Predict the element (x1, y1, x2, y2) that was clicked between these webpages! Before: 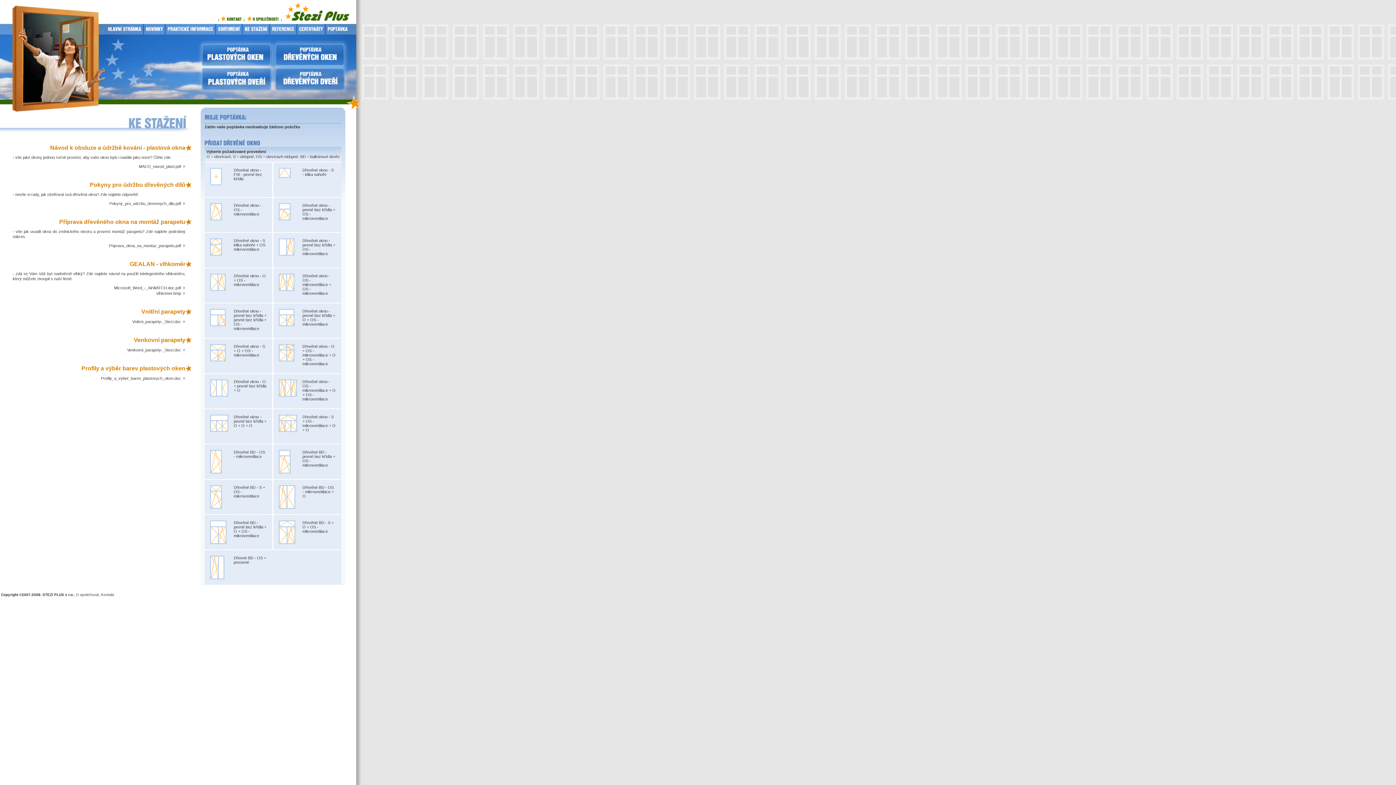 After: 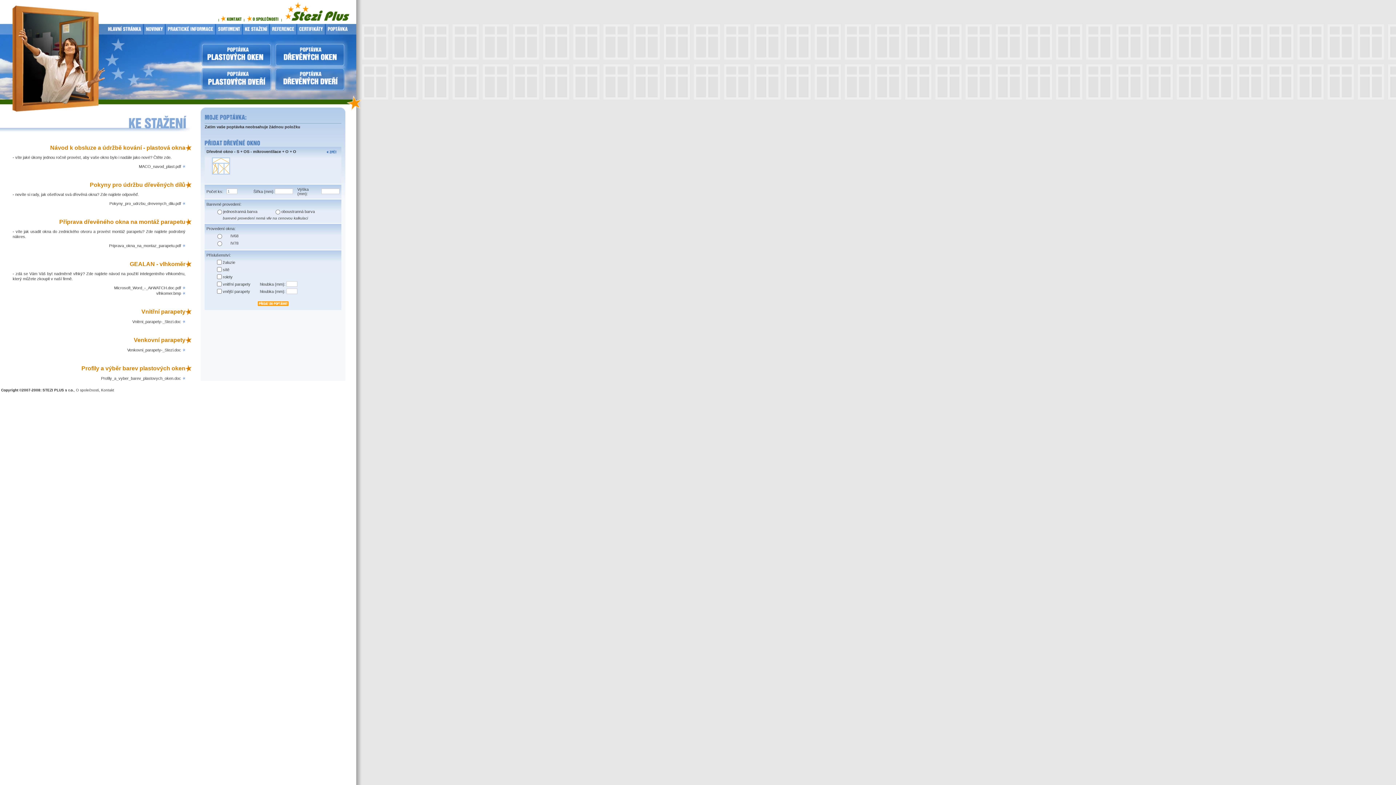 Action: bbox: (278, 434, 297, 439)